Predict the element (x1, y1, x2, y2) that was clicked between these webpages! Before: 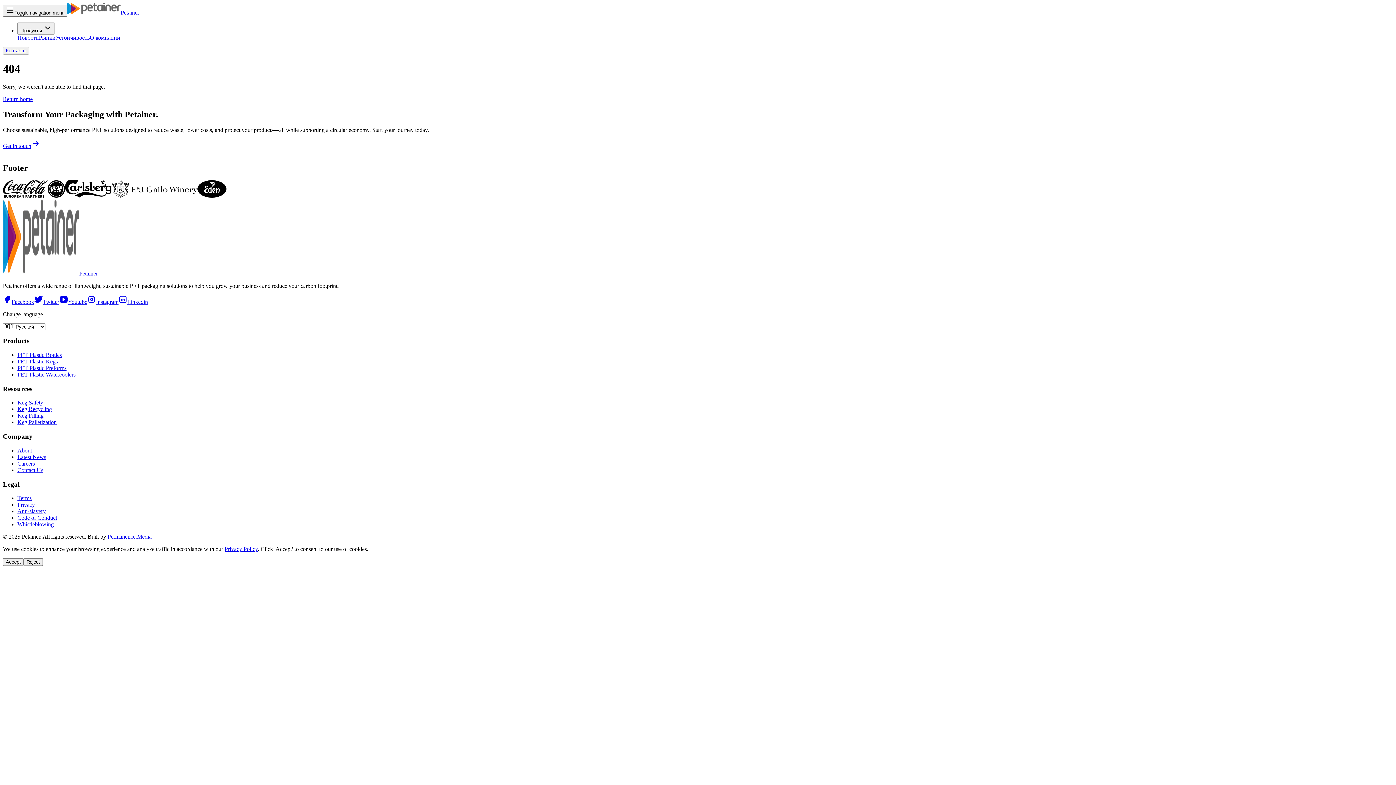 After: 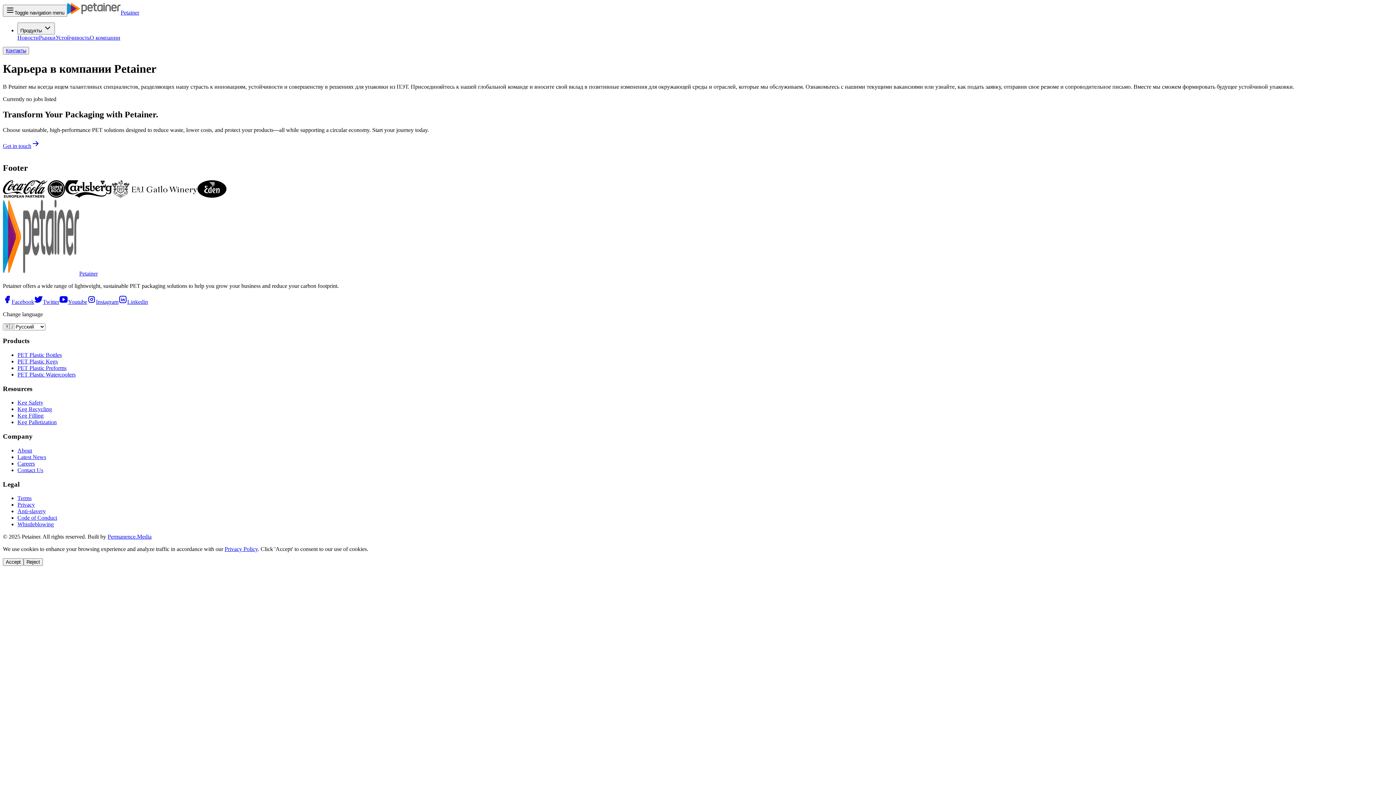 Action: bbox: (17, 460, 34, 466) label: Careers